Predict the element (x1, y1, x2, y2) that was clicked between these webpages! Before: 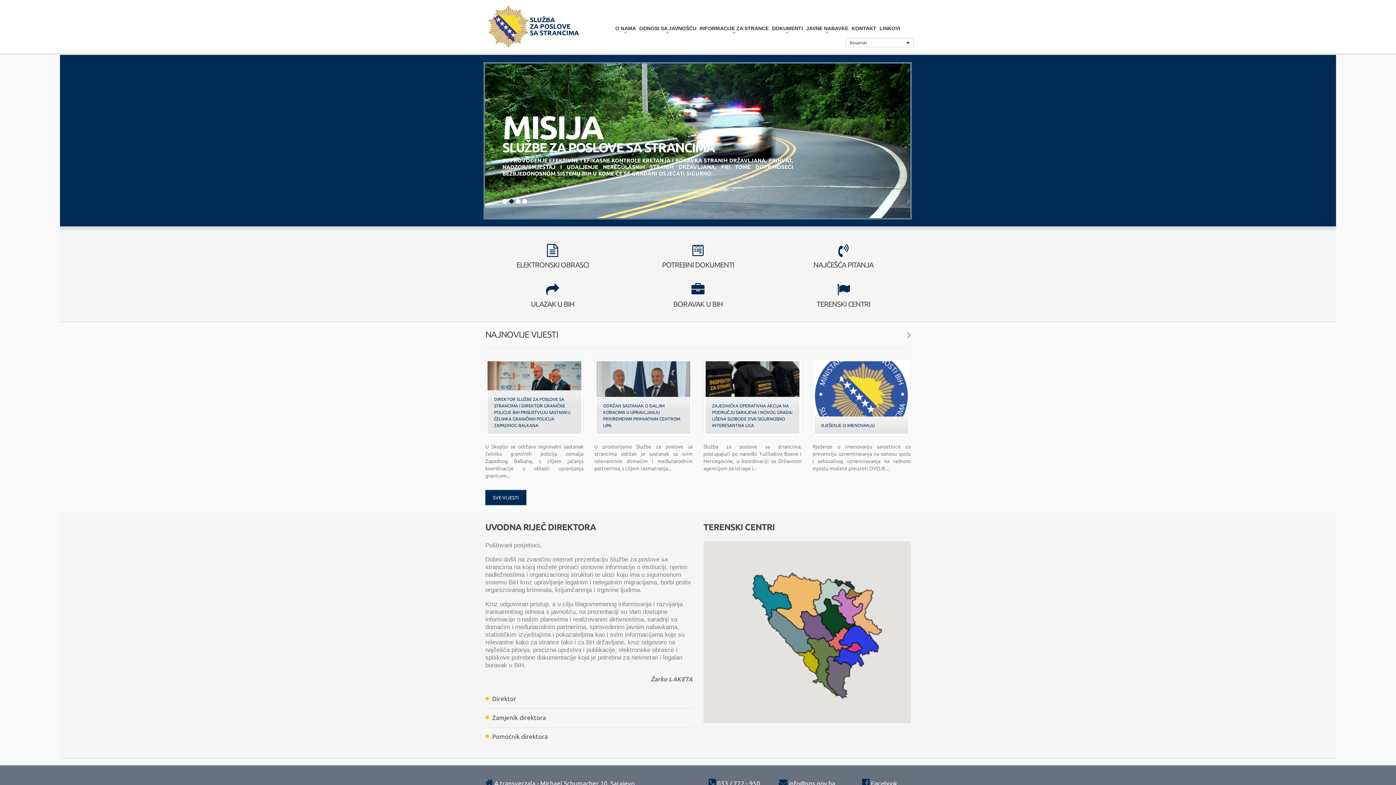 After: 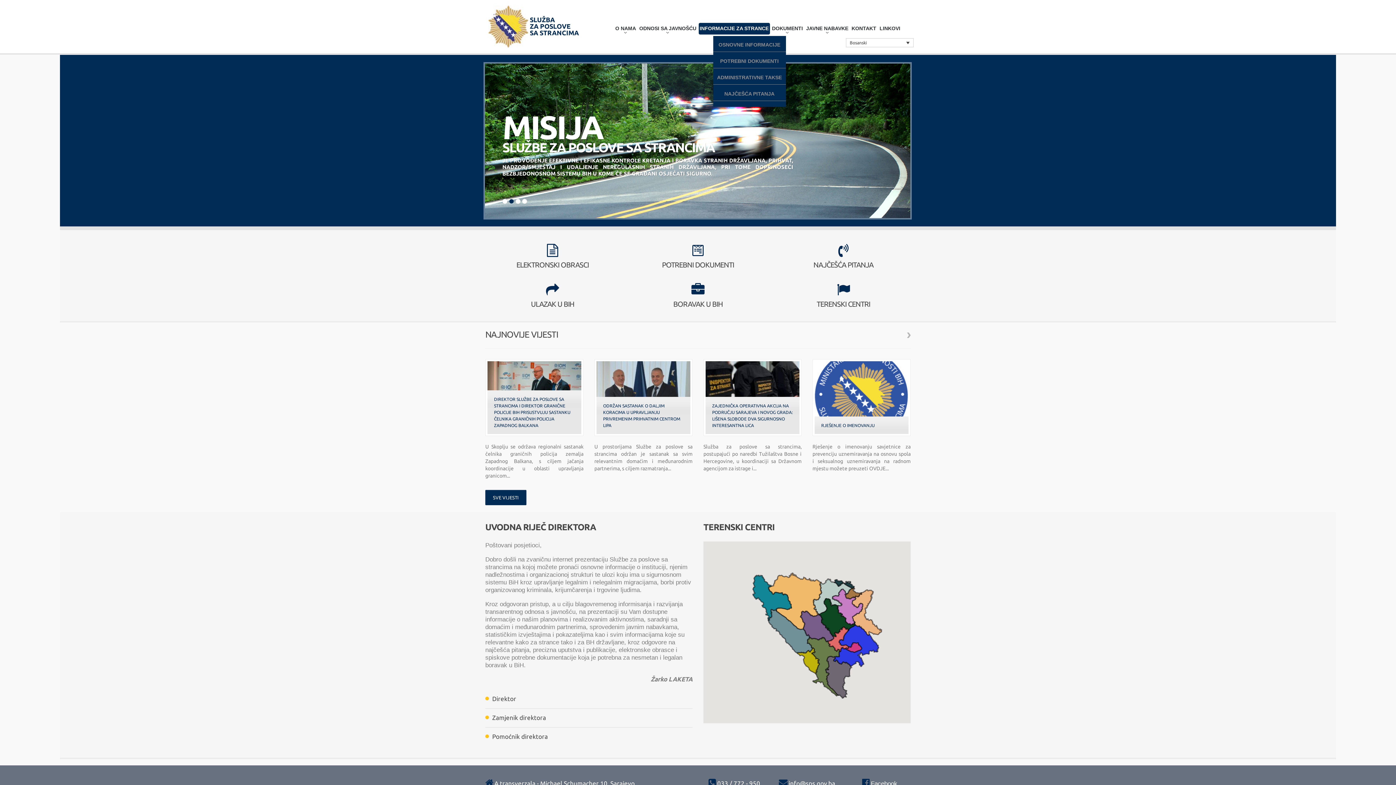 Action: label: INFORMACIJE ZA STRANCE
» bbox: (698, 22, 770, 34)